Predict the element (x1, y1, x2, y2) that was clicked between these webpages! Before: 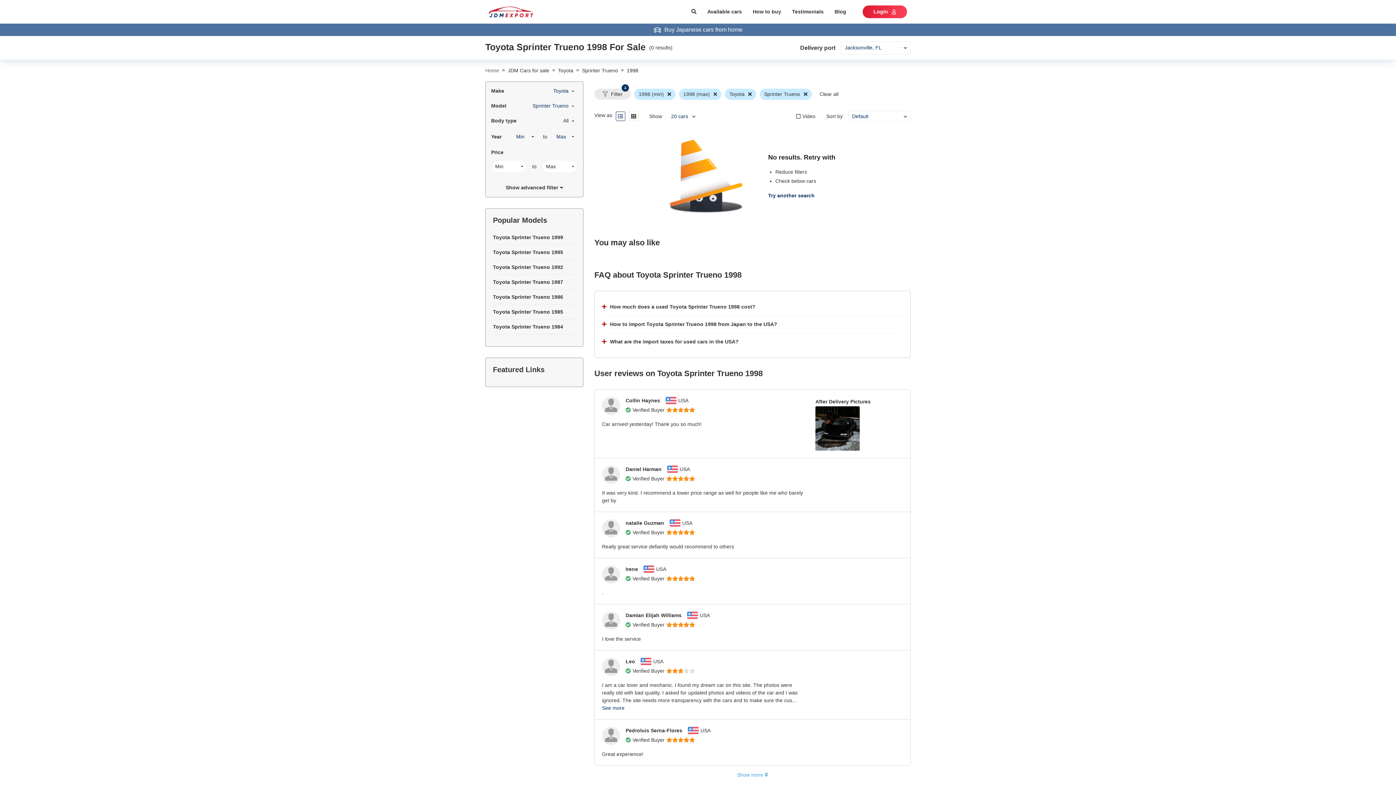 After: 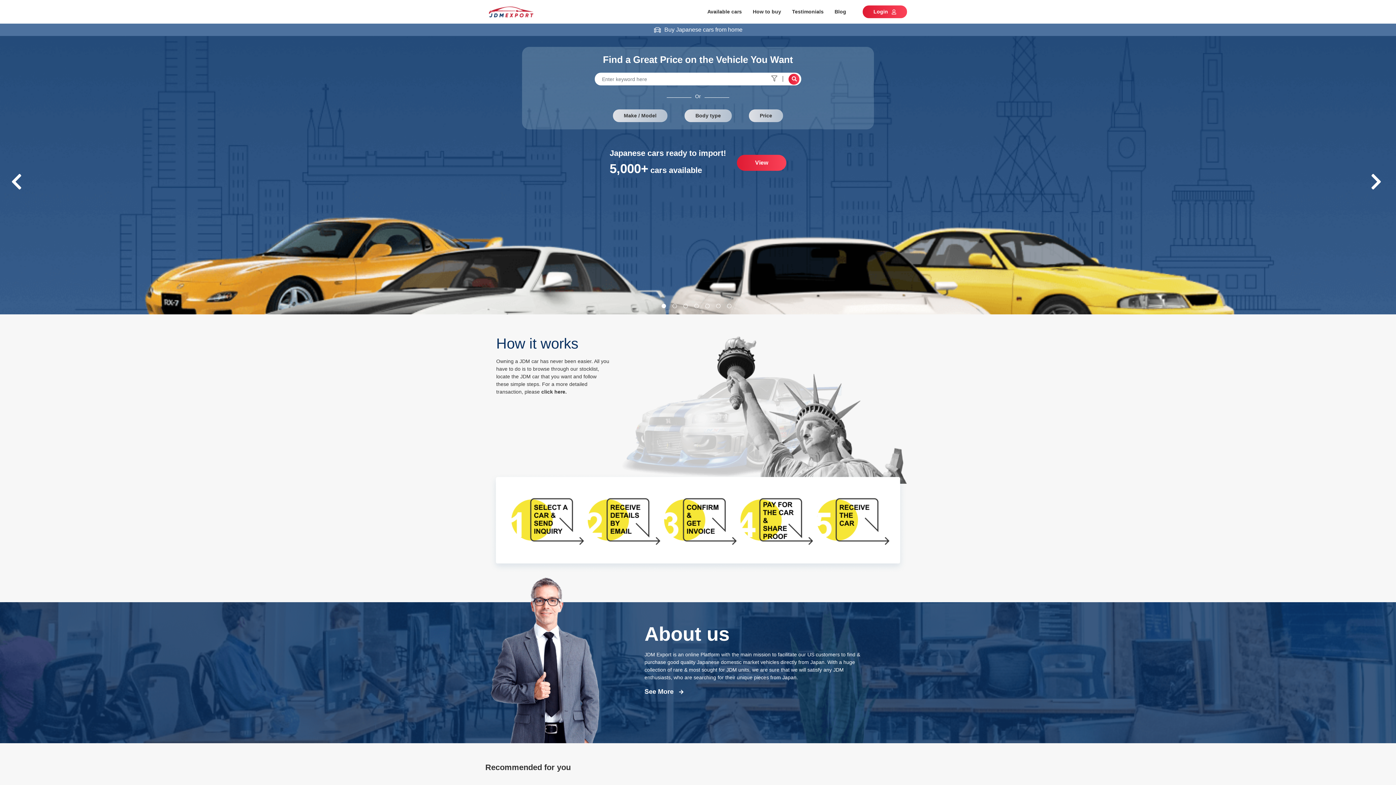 Action: bbox: (485, 67, 499, 73) label: Home